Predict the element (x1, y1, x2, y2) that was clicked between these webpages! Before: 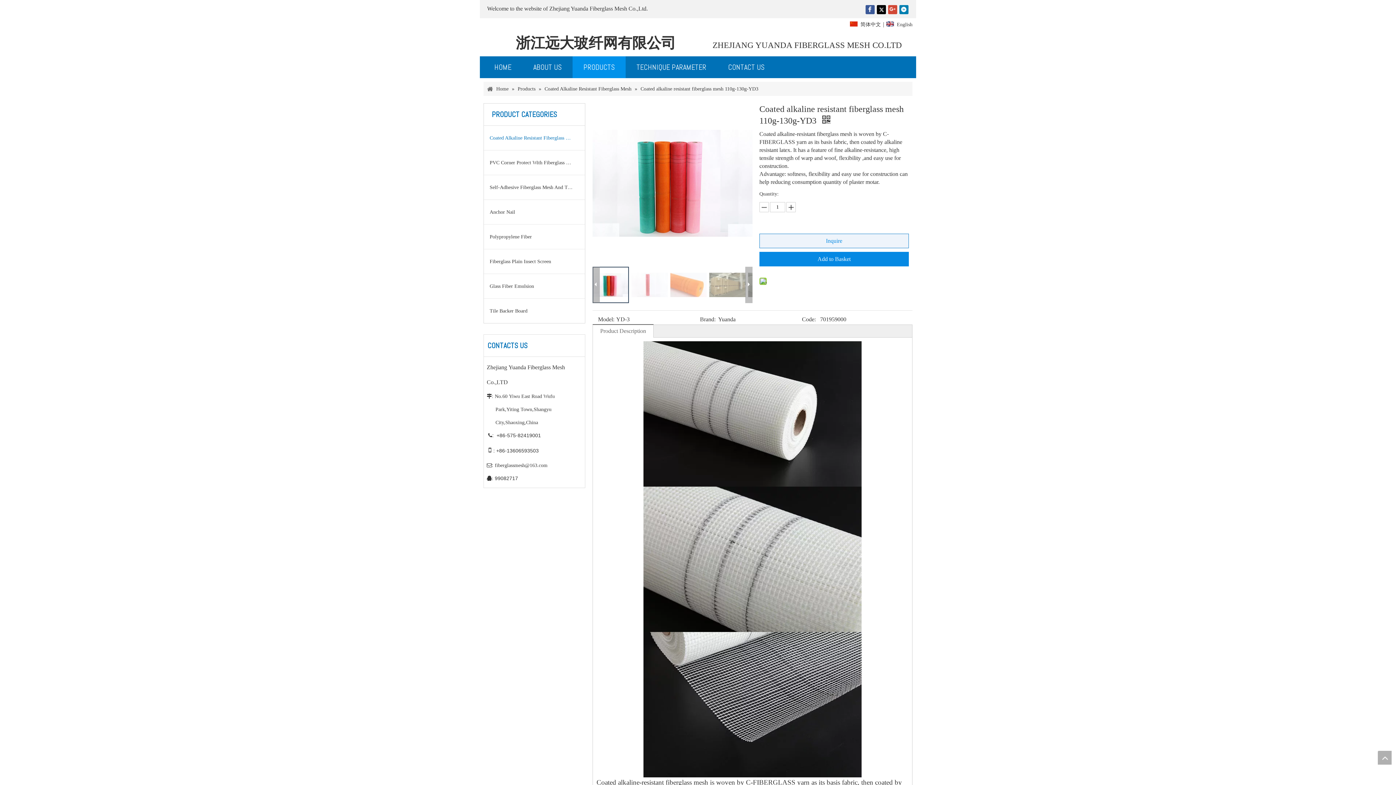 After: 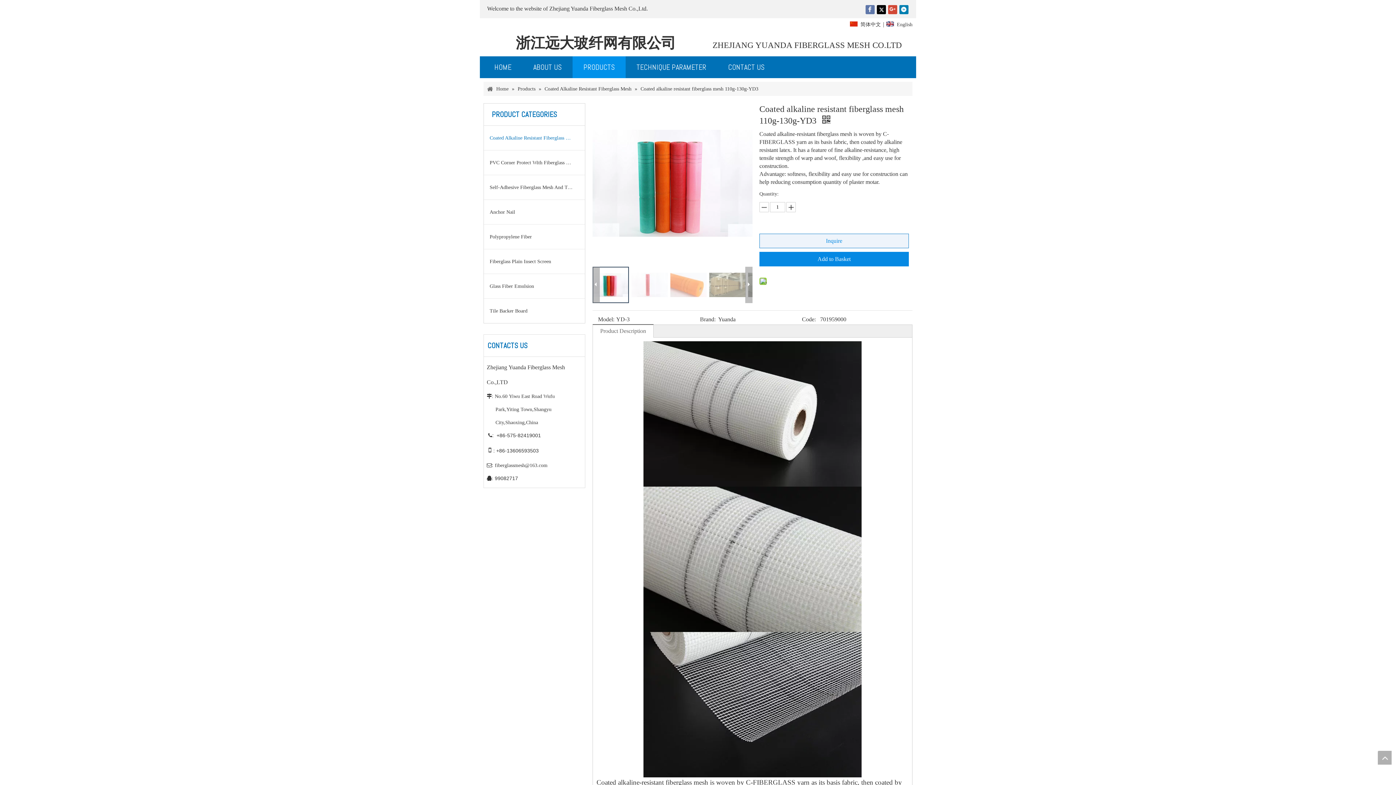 Action: bbox: (865, 4, 874, 14)